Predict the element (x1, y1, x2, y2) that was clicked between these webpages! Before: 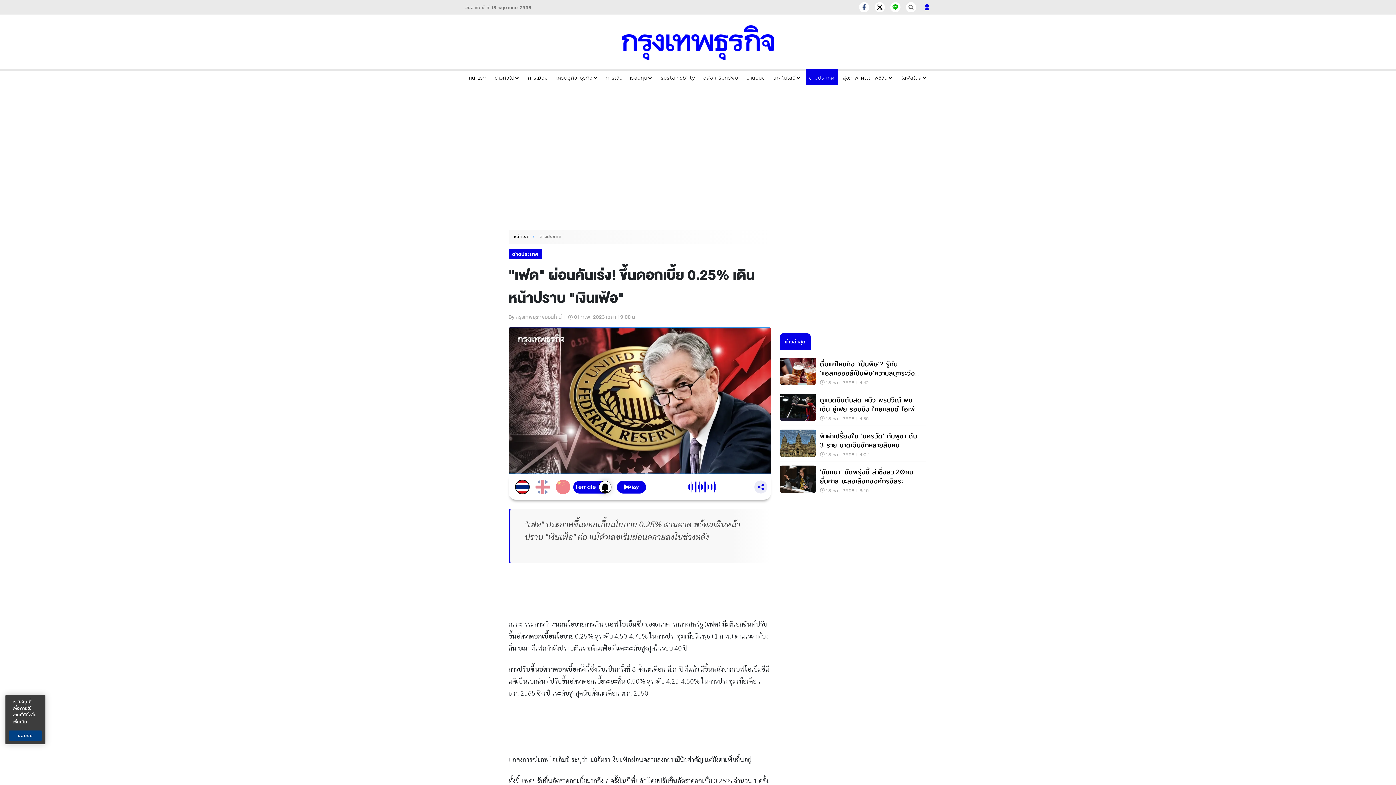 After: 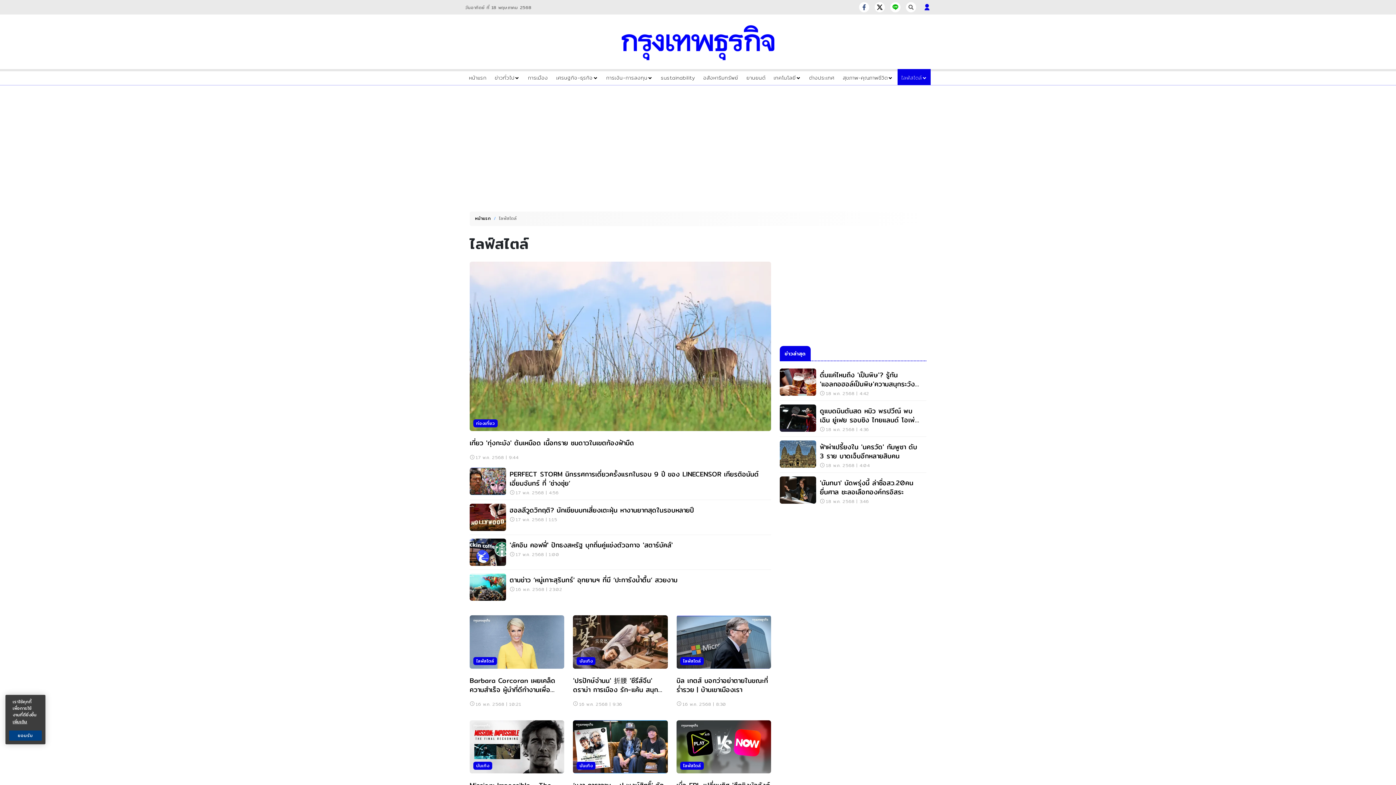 Action: label: ไลฟ์สไตล์ bbox: (901, 73, 927, 81)